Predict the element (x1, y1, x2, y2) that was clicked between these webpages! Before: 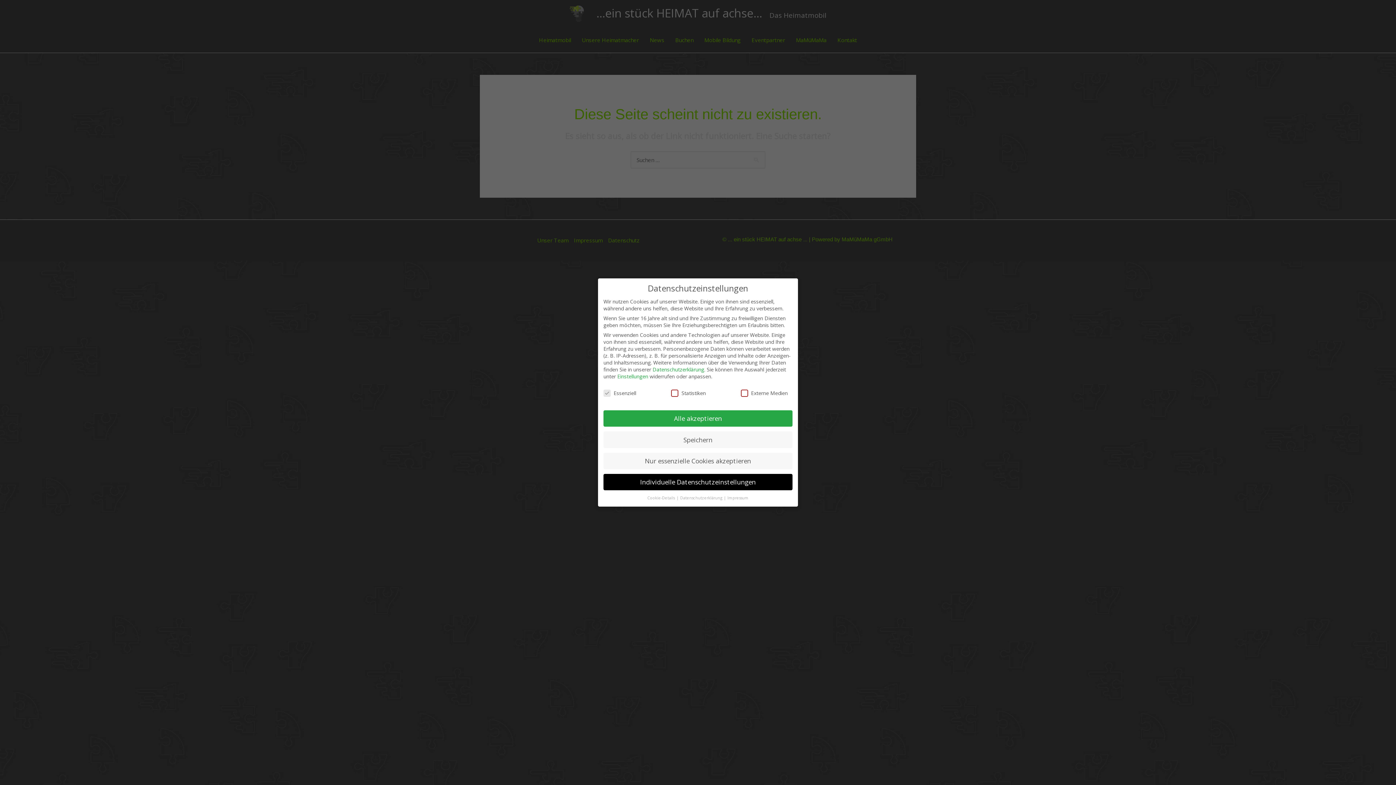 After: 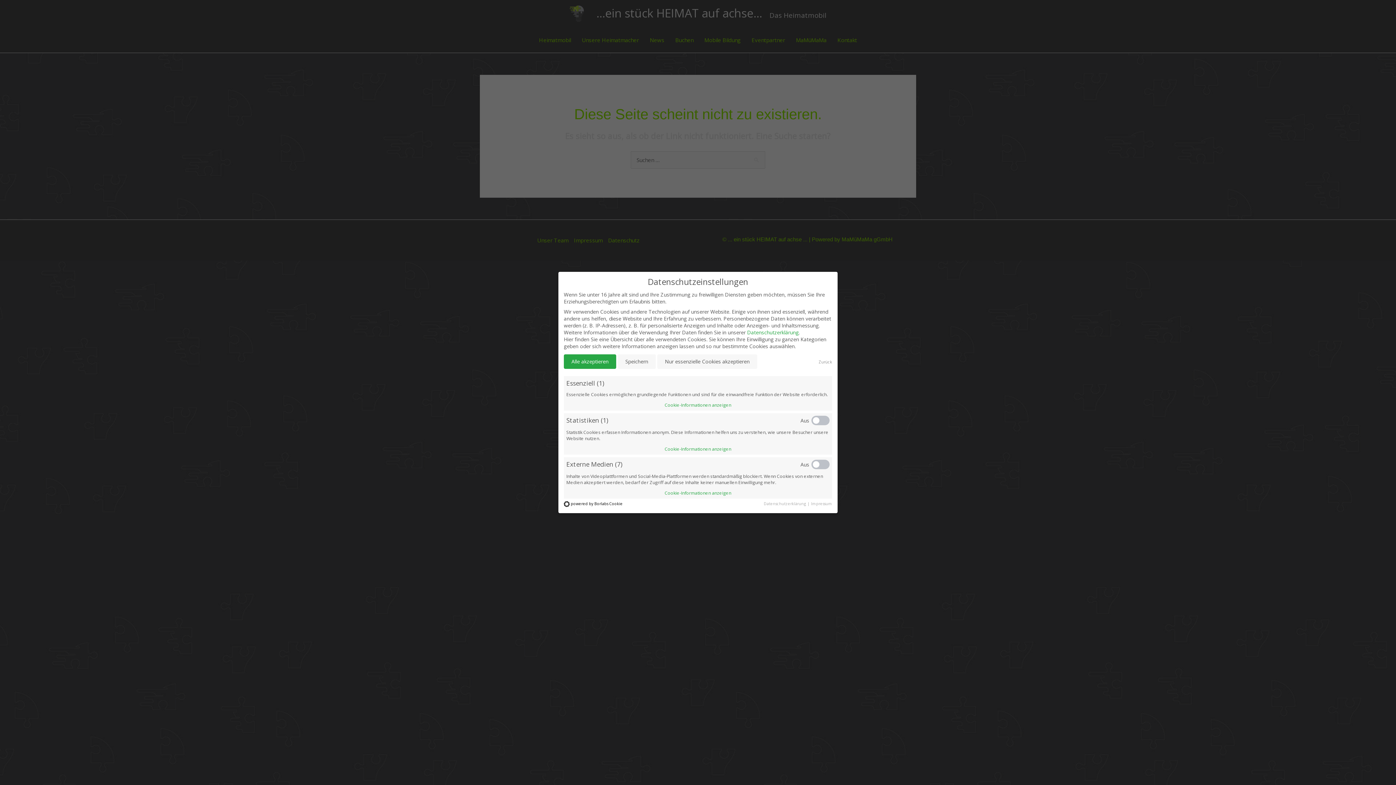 Action: label: Einstellungen bbox: (617, 373, 648, 380)